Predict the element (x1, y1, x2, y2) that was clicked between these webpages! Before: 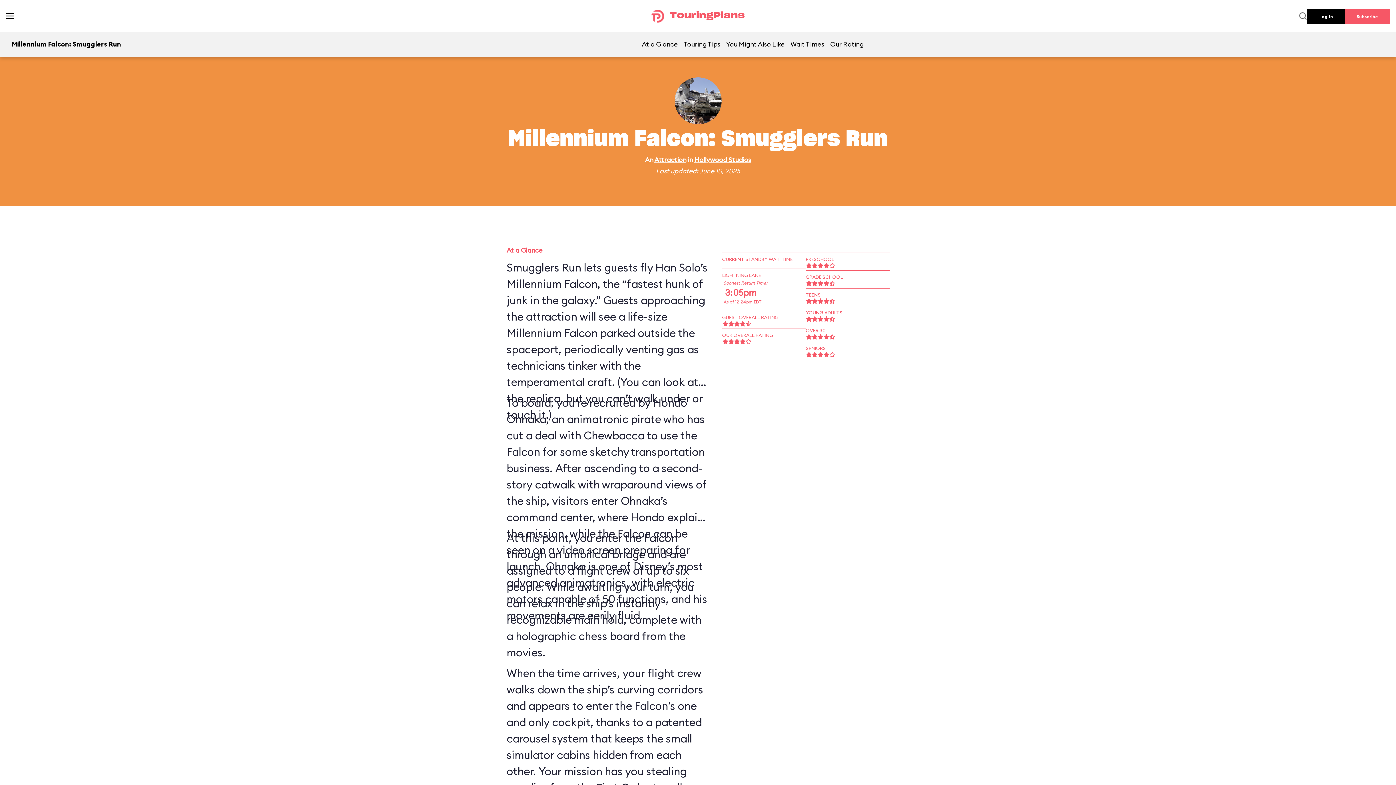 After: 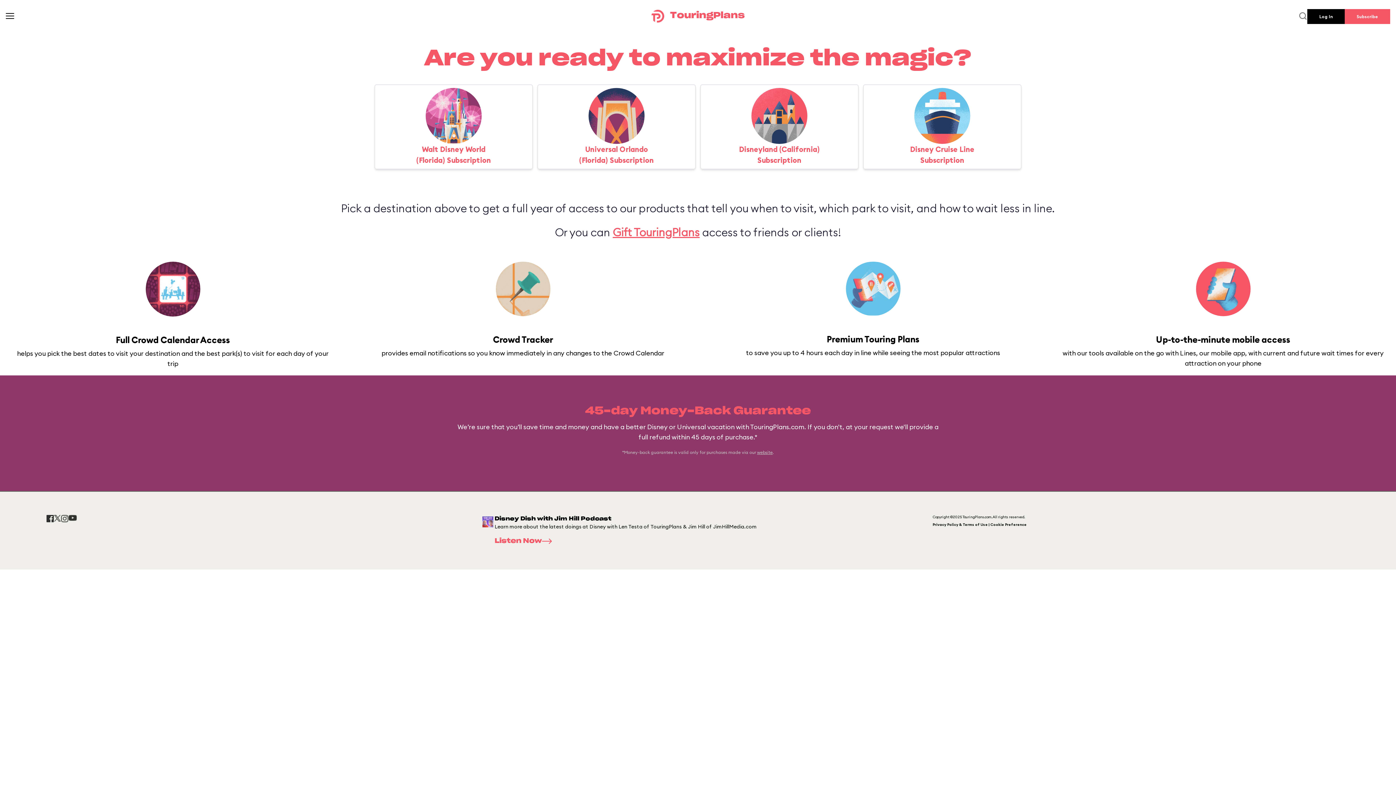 Action: label: Subscribe bbox: (1345, 9, 1390, 24)